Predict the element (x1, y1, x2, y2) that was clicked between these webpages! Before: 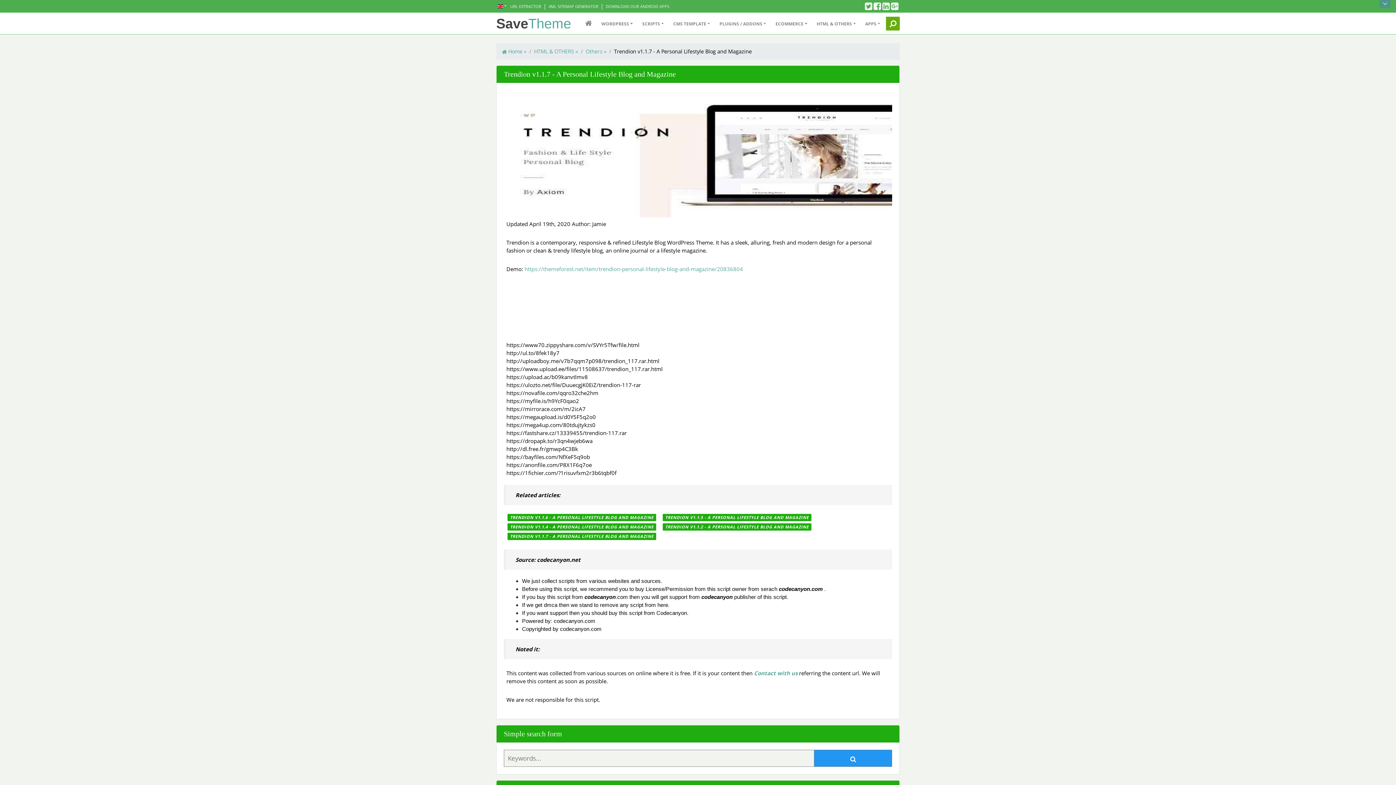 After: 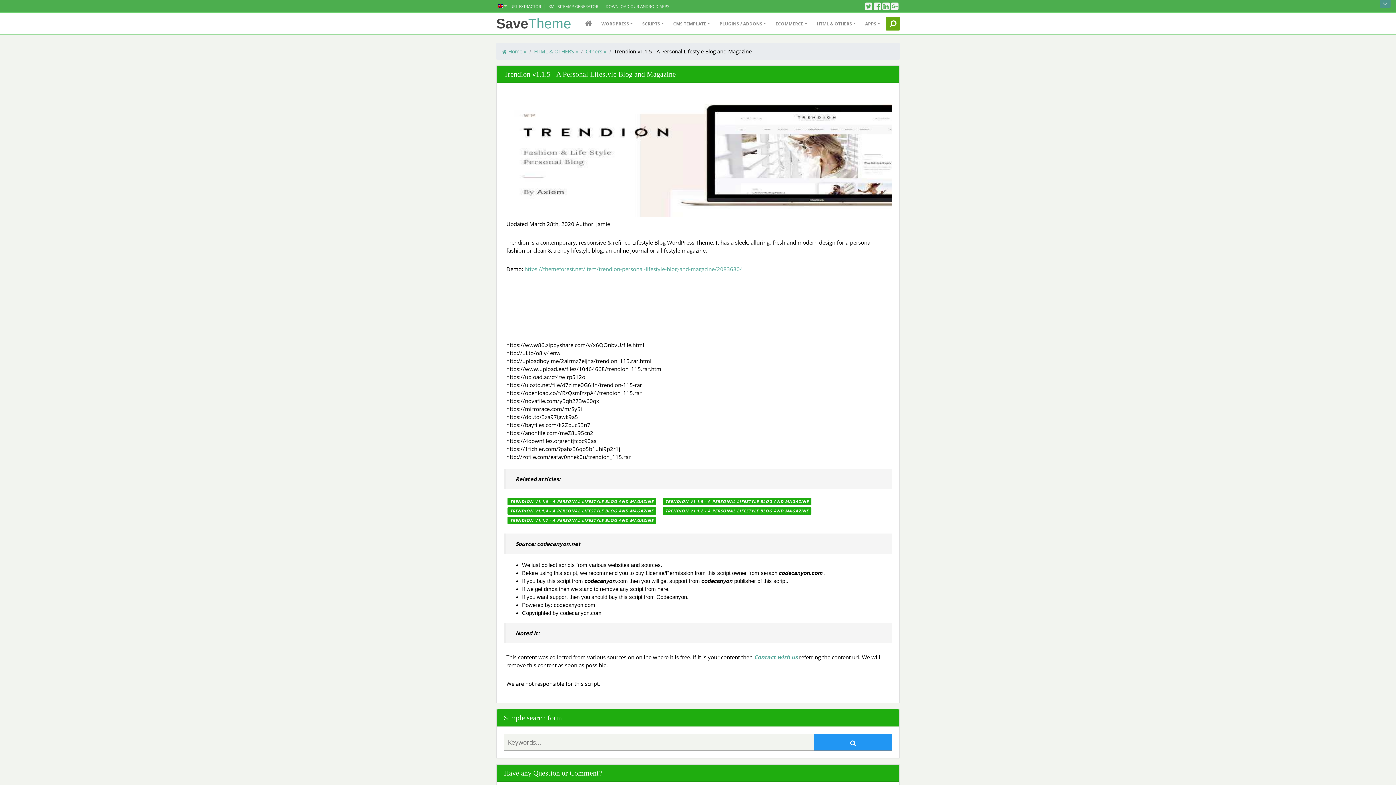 Action: label: TRENDION V1.1.5 - A PERSONAL LIFESTYLE BLOG AND MAGAZINE bbox: (662, 514, 811, 521)